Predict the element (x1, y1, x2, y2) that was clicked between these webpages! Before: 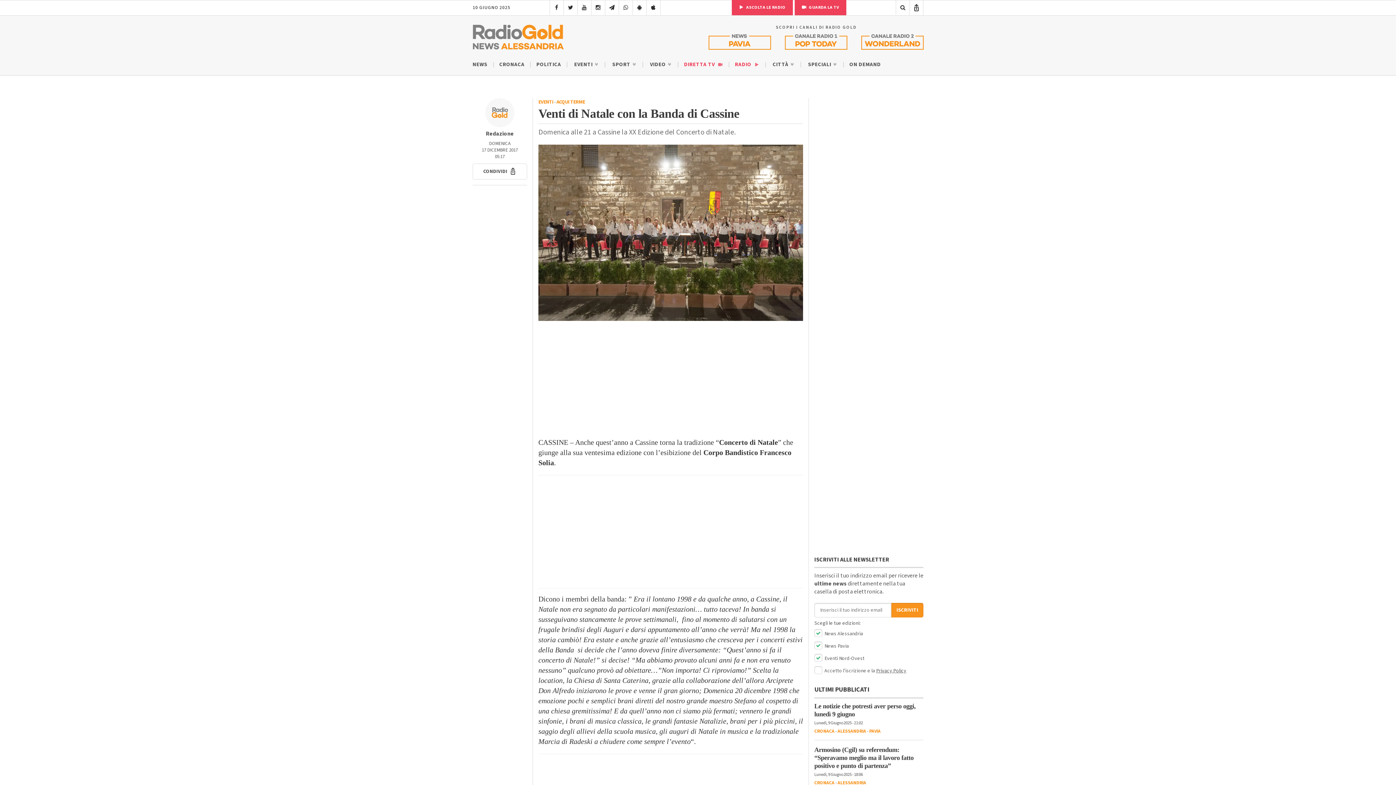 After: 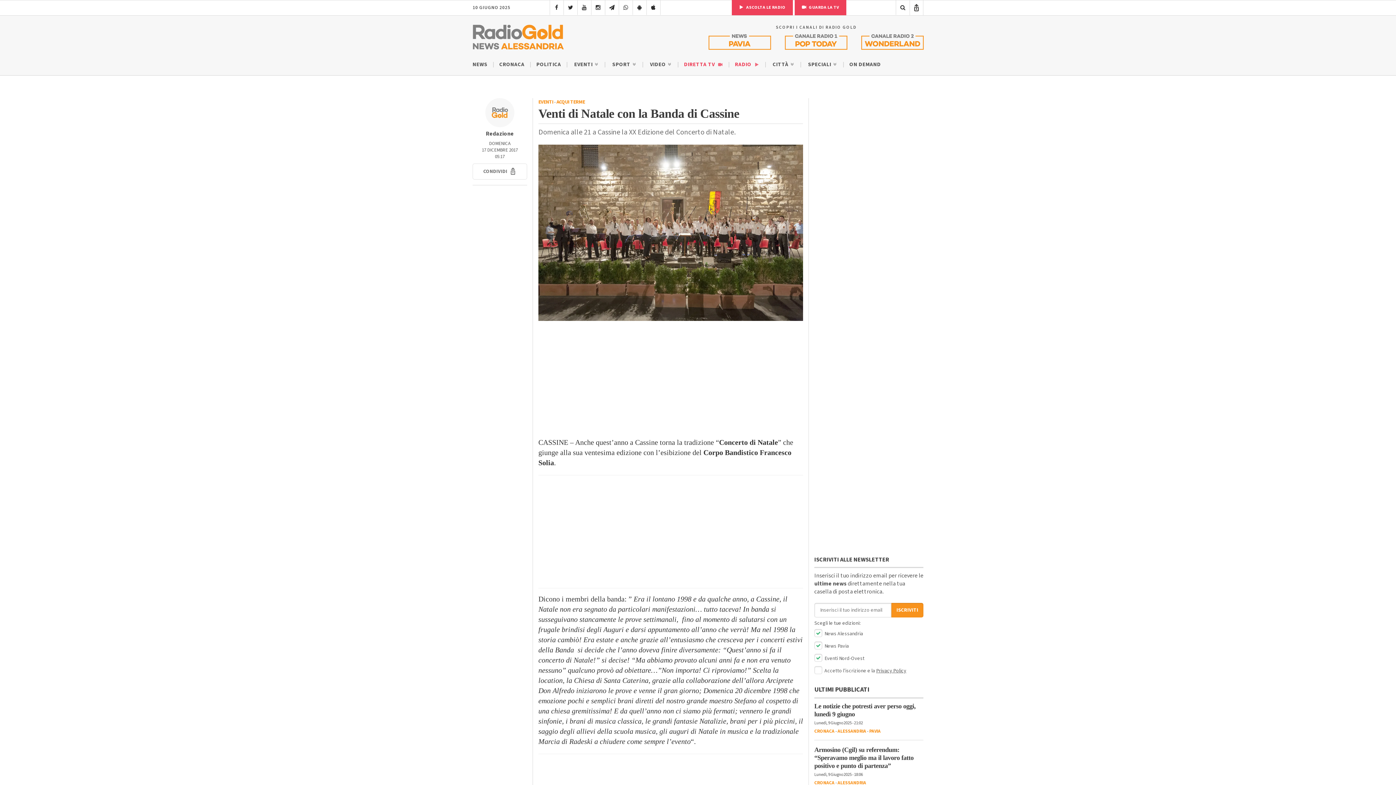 Action: label: Condividi questo contenuto bbox: (472, 163, 527, 179)